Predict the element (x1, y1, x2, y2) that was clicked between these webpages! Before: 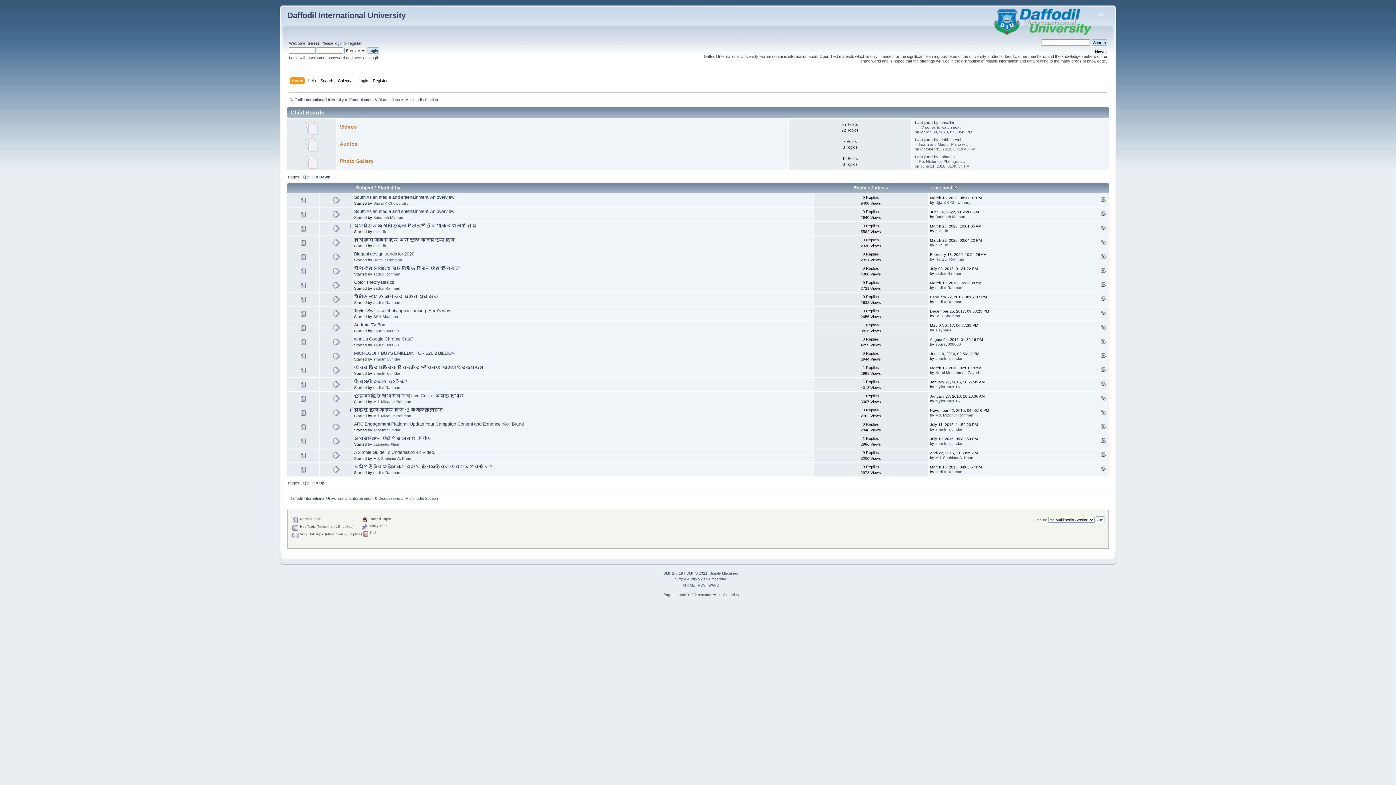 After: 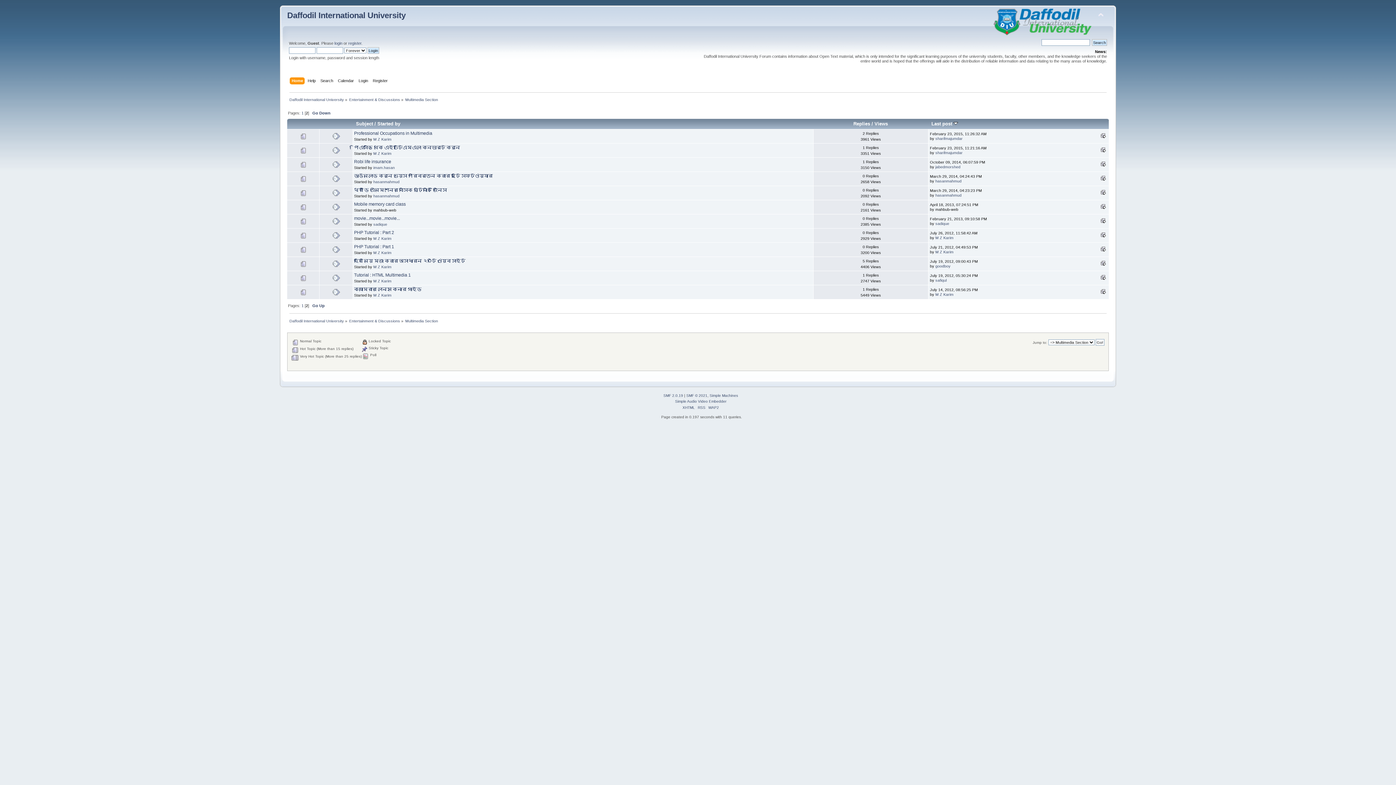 Action: label: 2 bbox: (306, 174, 309, 179)